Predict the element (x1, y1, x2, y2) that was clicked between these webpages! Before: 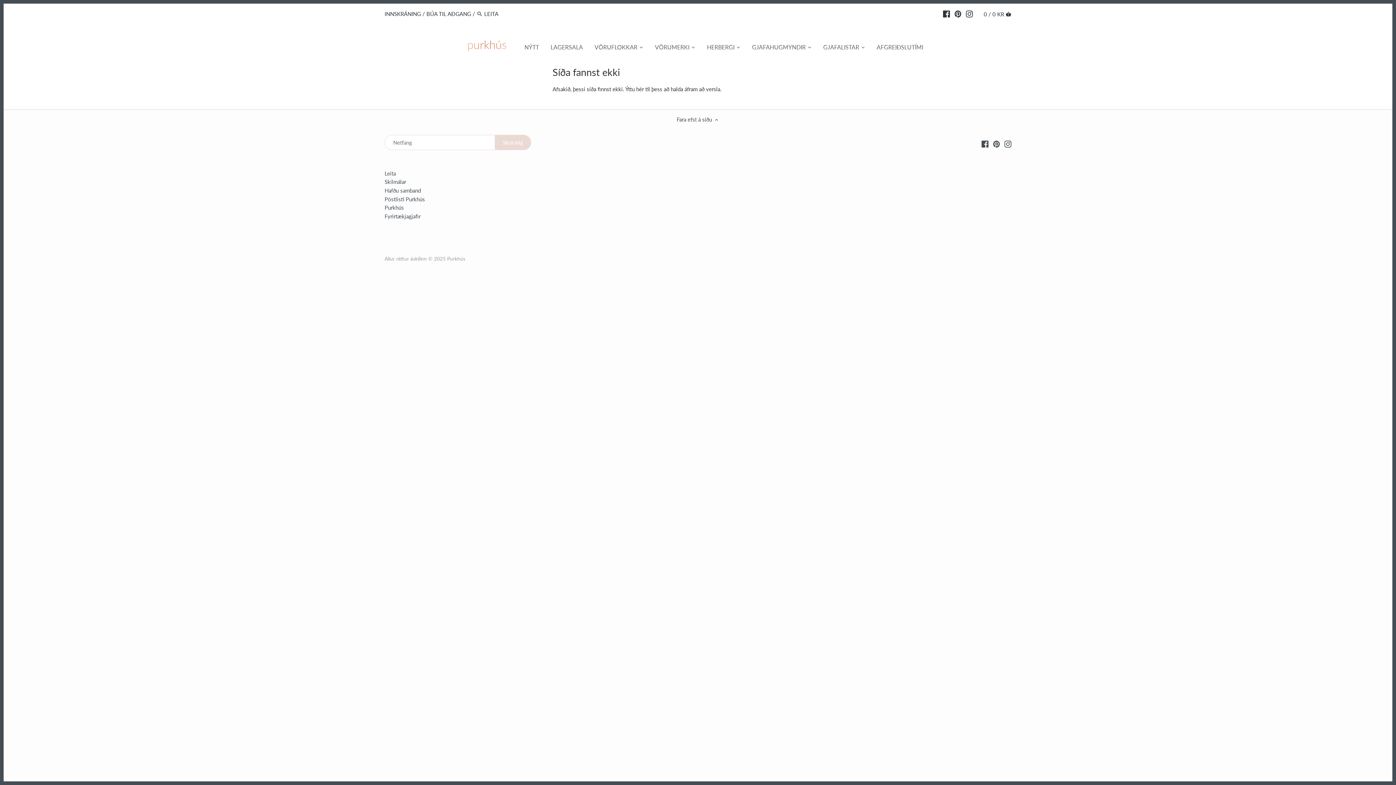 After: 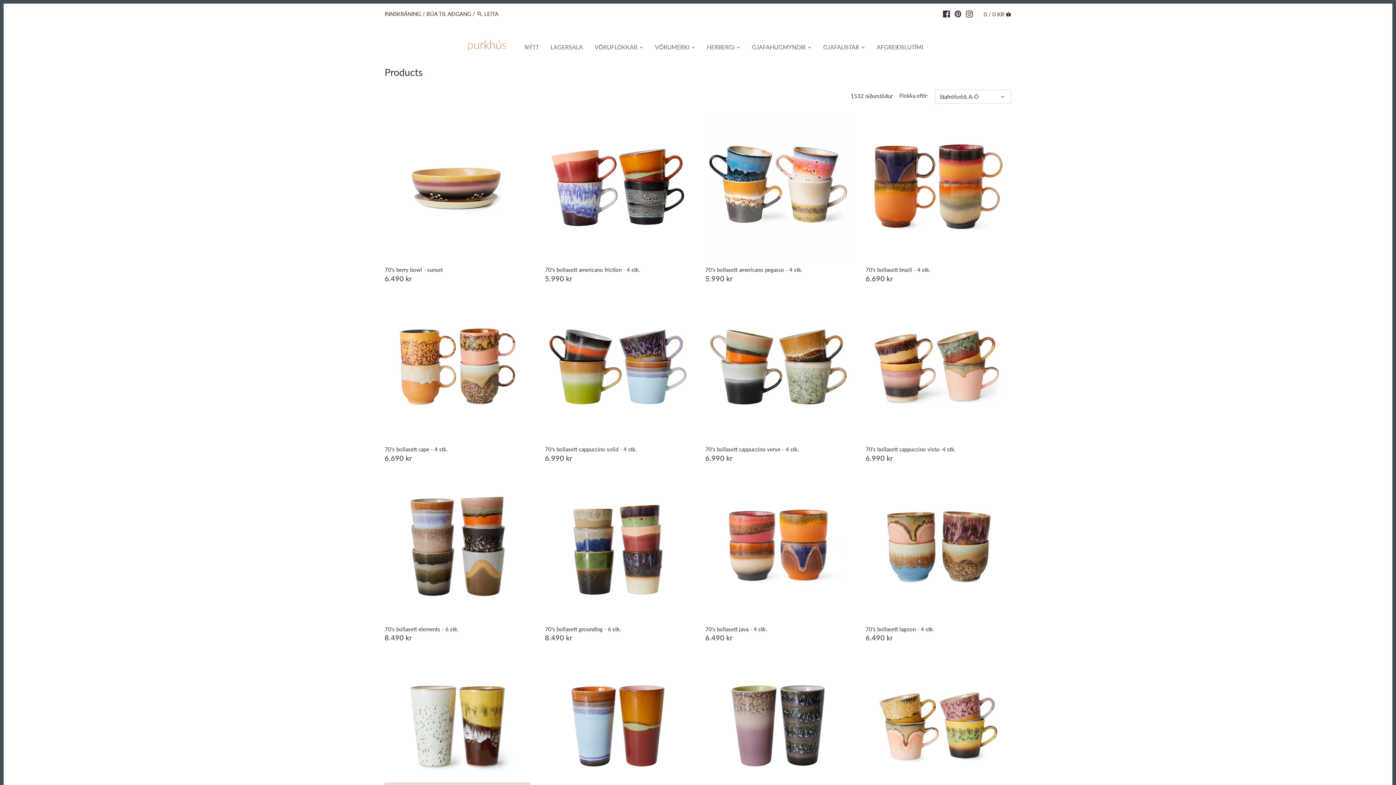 Action: label: Ýttu hér bbox: (625, 85, 644, 92)